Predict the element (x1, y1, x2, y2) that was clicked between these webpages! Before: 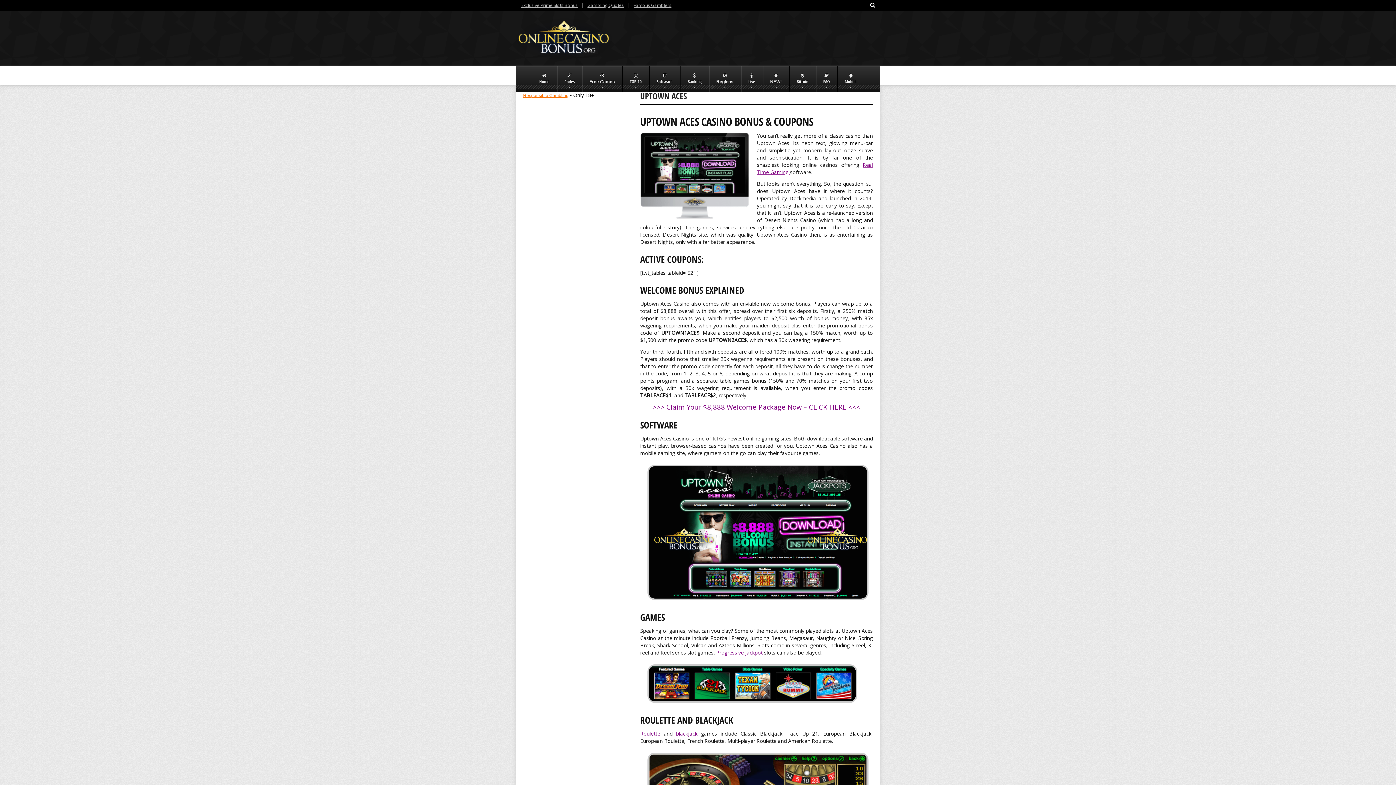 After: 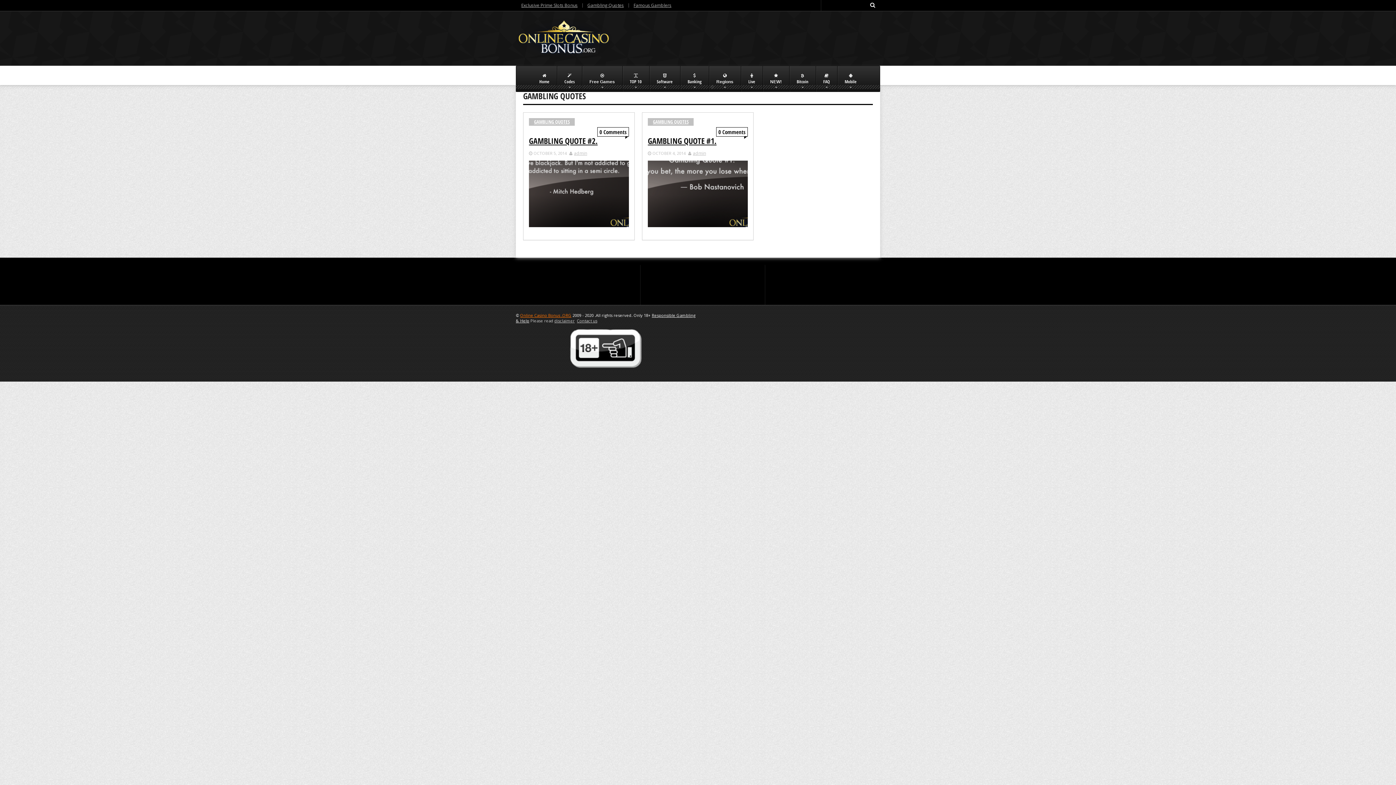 Action: bbox: (587, 2, 624, 8) label: Gambling Quotes